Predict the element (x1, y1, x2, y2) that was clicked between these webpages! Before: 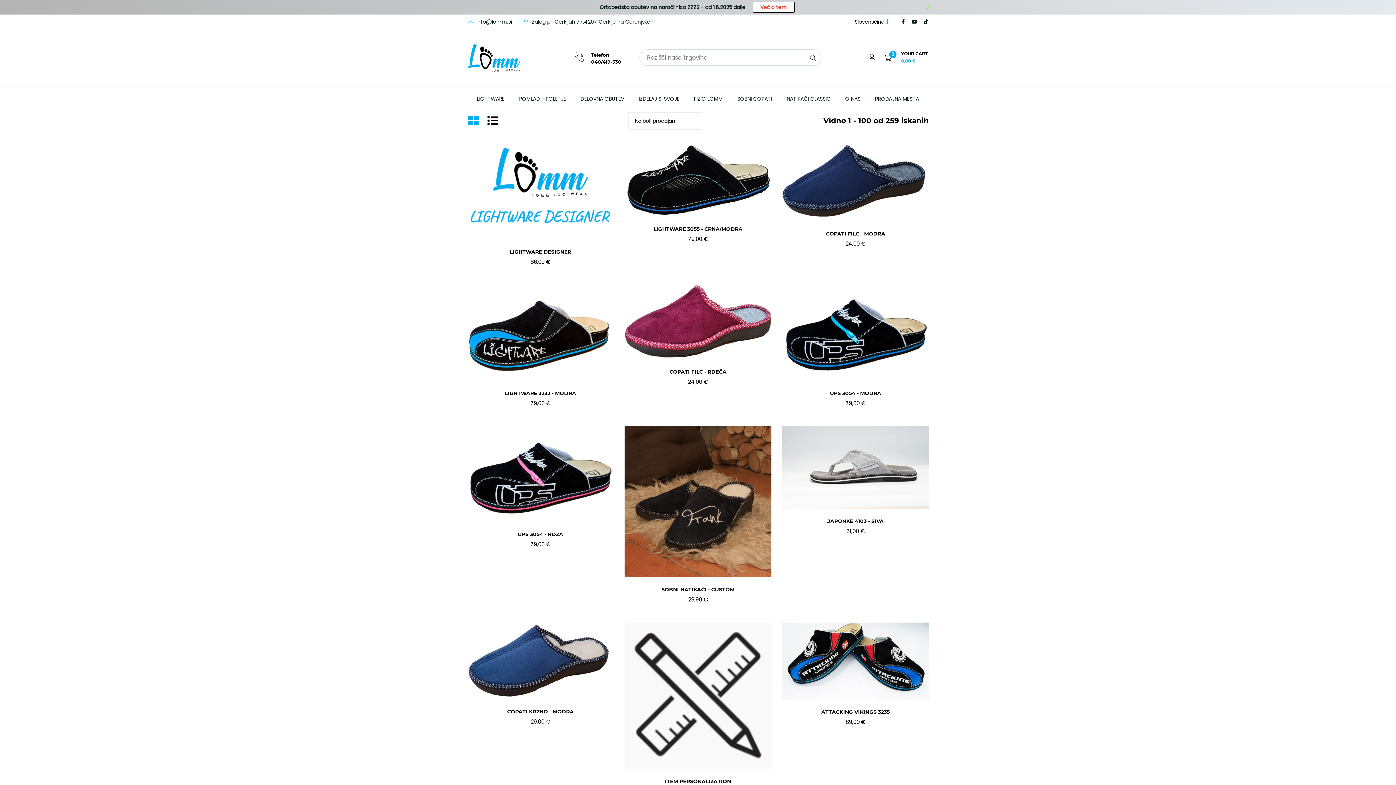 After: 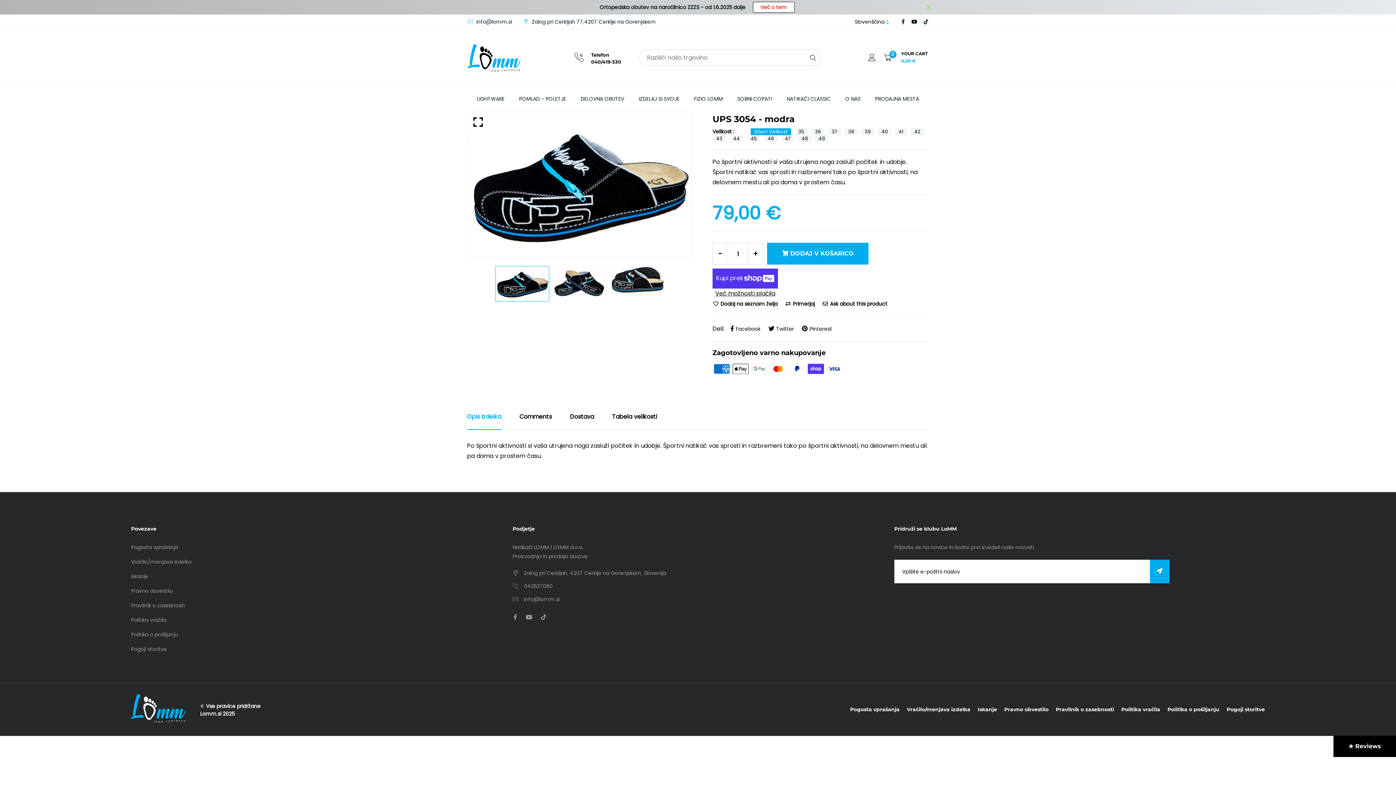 Action: bbox: (830, 390, 881, 396) label: UPS 3054 - MODRA